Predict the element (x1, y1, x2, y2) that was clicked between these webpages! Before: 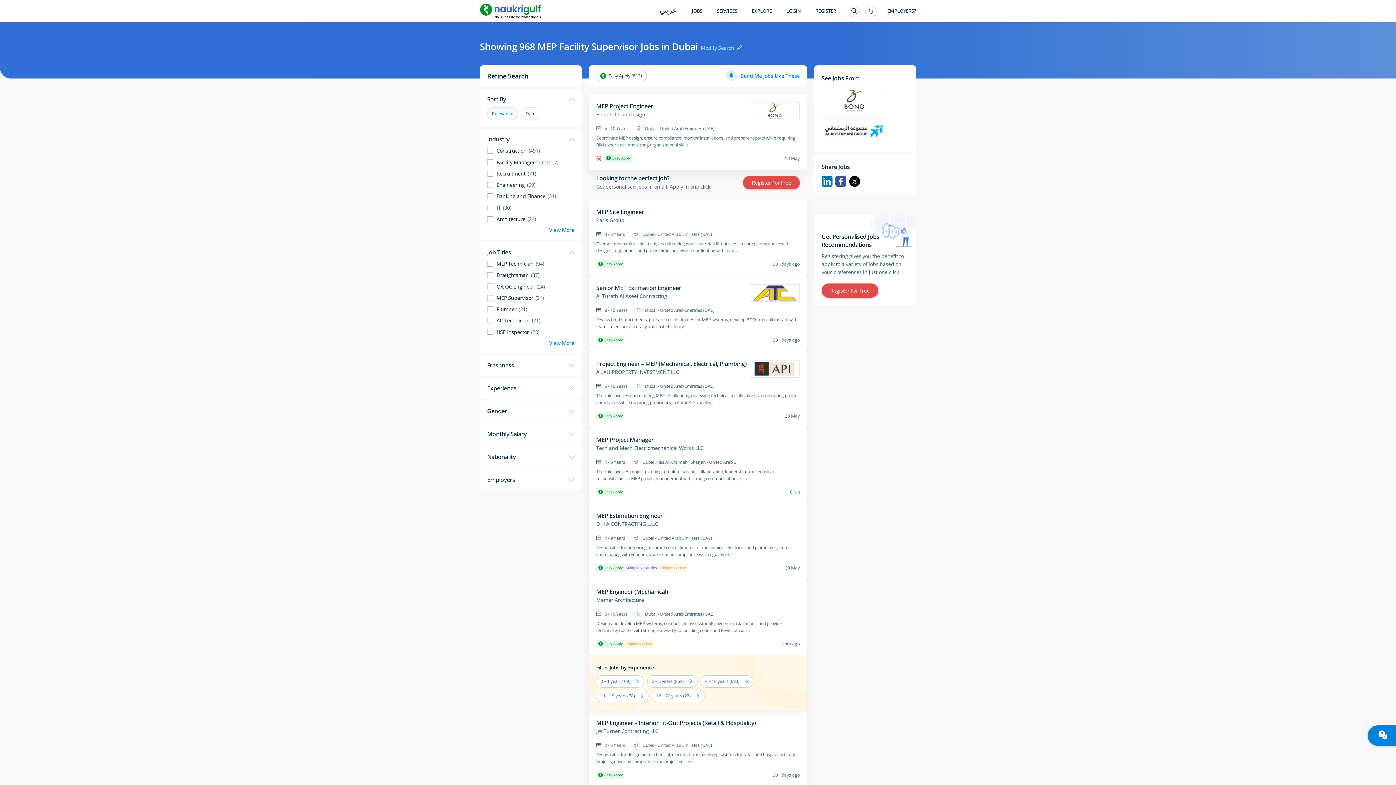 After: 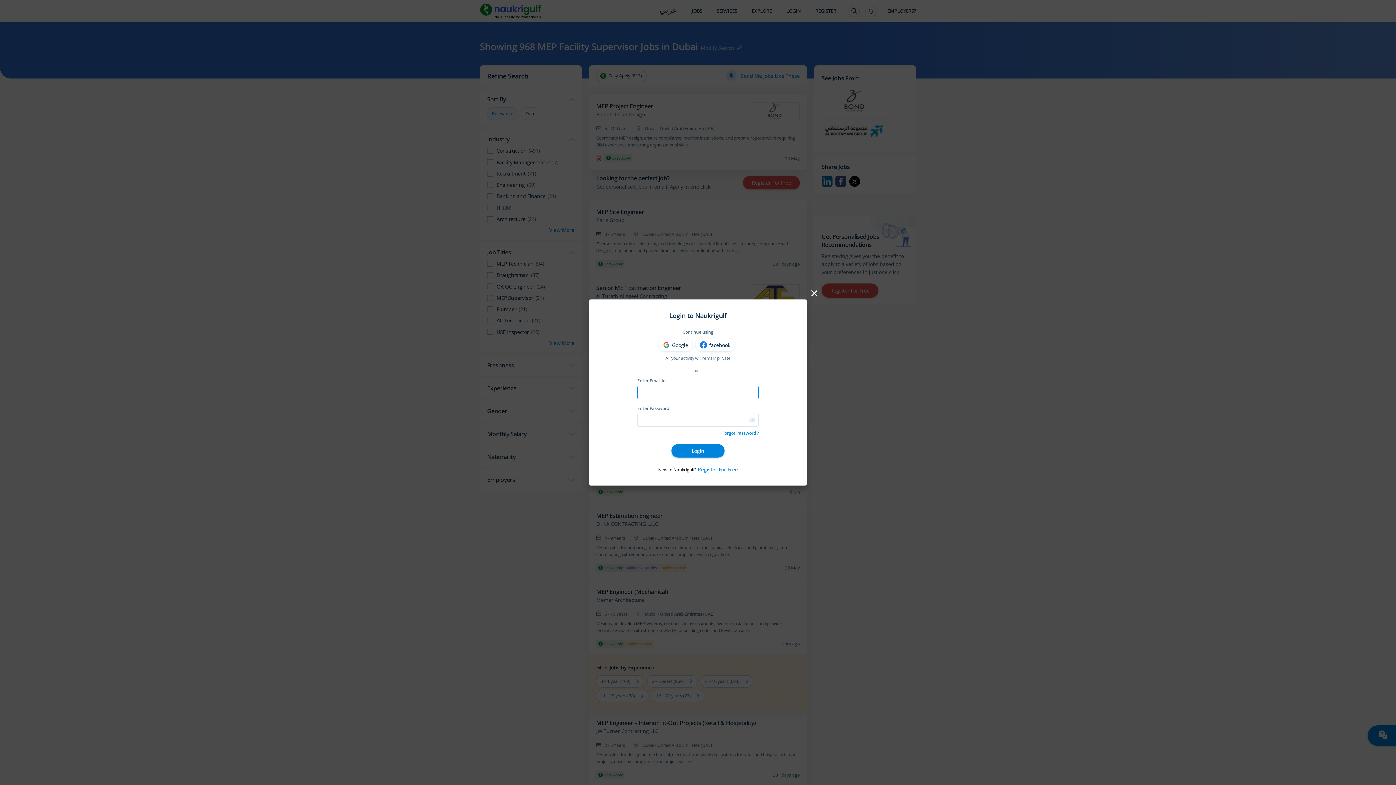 Action: bbox: (779, 8, 808, 29) label: LOGIN